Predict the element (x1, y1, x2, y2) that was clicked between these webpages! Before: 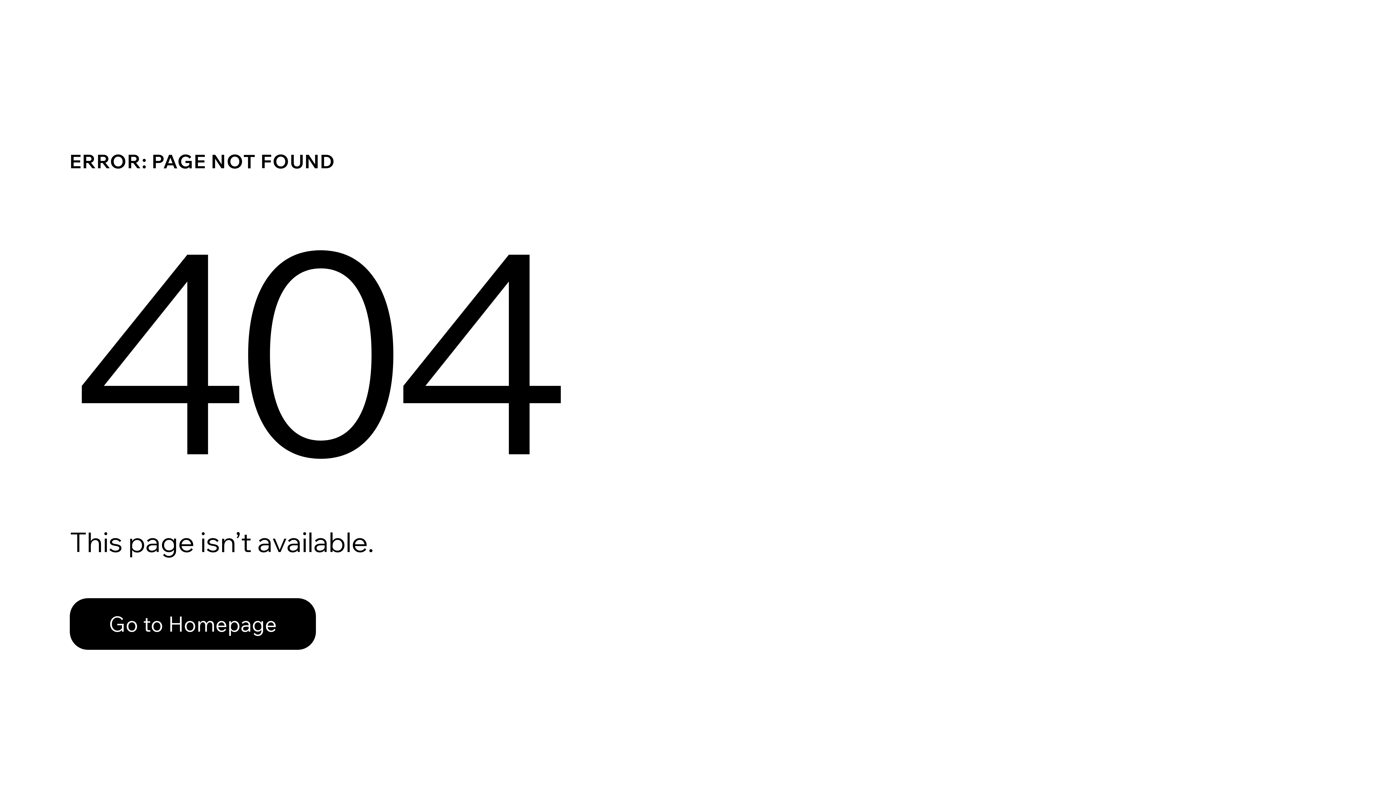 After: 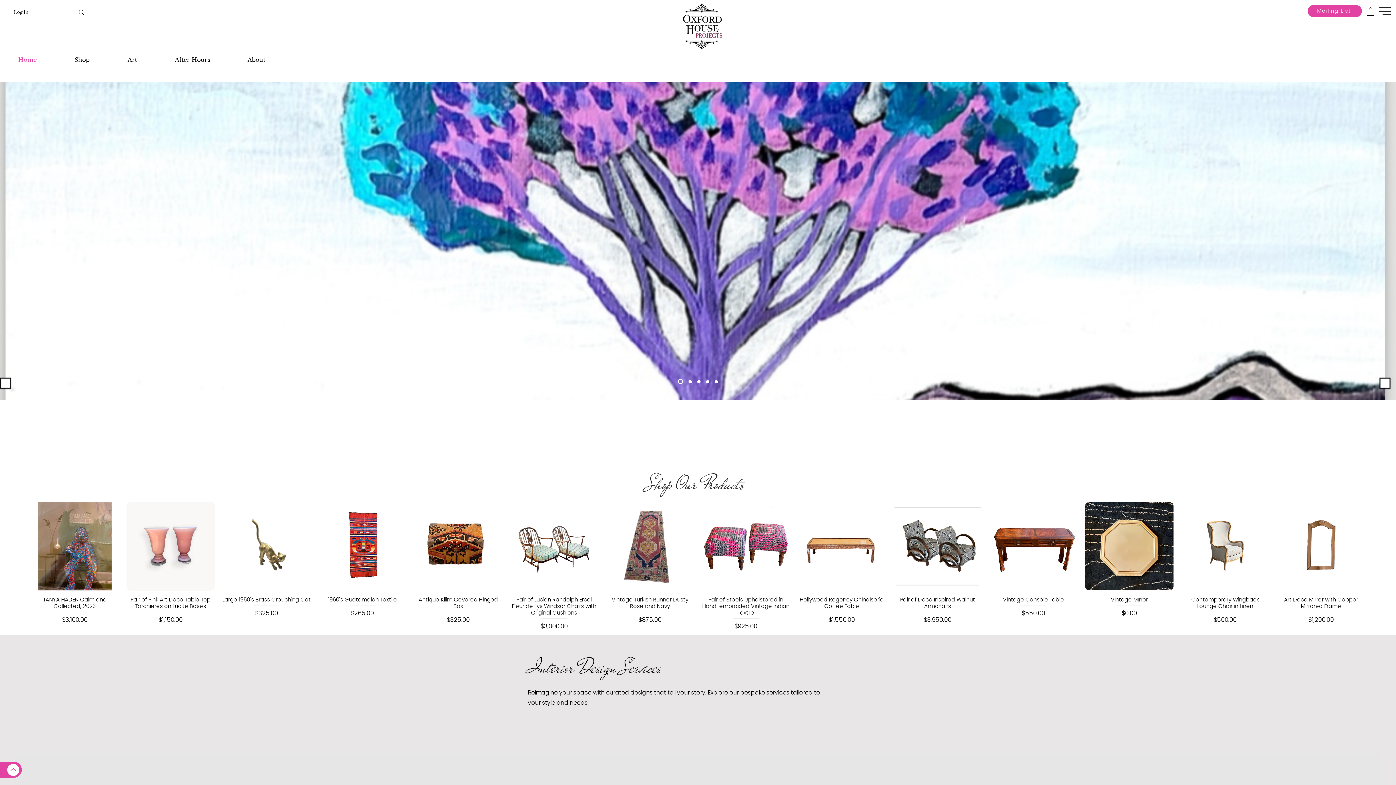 Action: label: Go to Homepage bbox: (69, 582, 768, 659)